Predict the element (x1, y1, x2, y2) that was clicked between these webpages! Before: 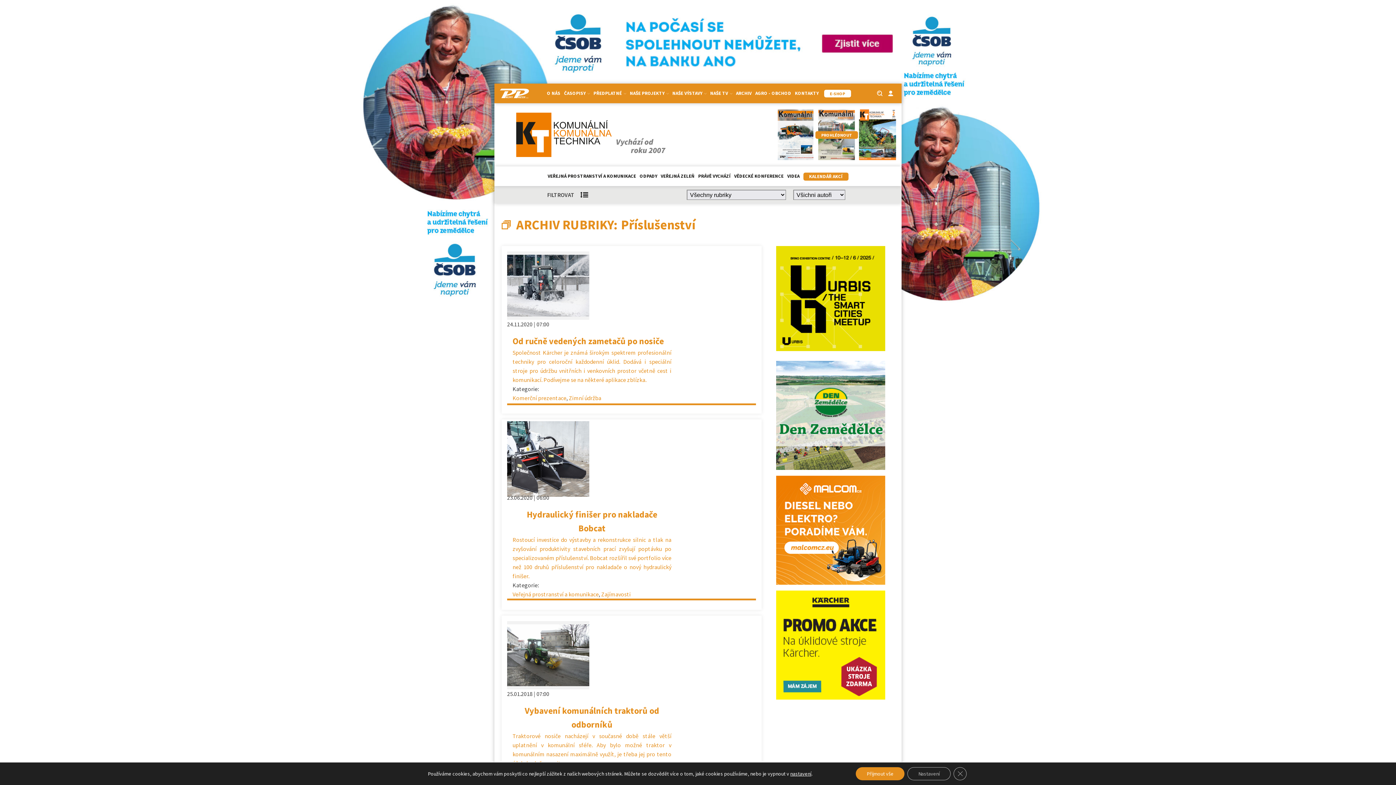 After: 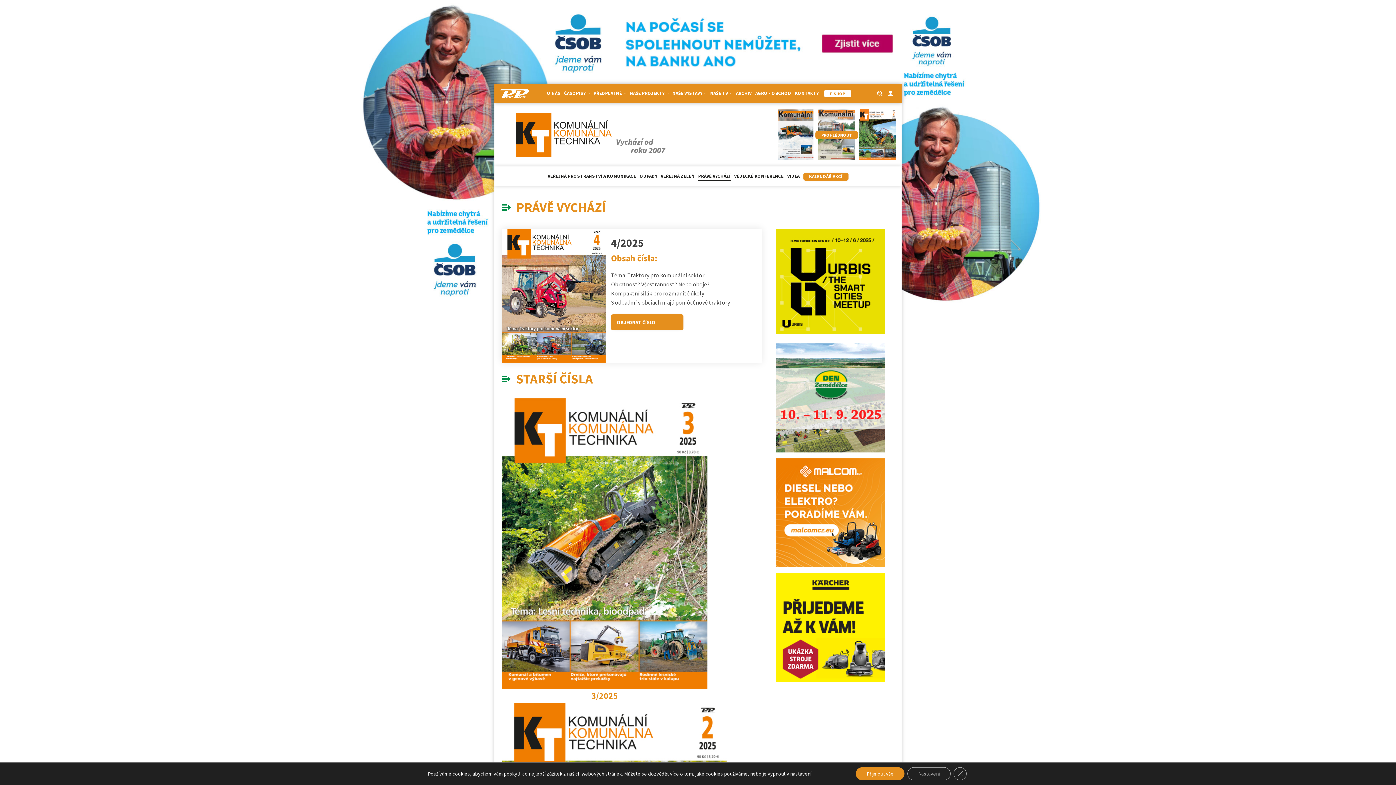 Action: bbox: (698, 172, 730, 180) label: PRÁVĚ VYCHÁZÍ